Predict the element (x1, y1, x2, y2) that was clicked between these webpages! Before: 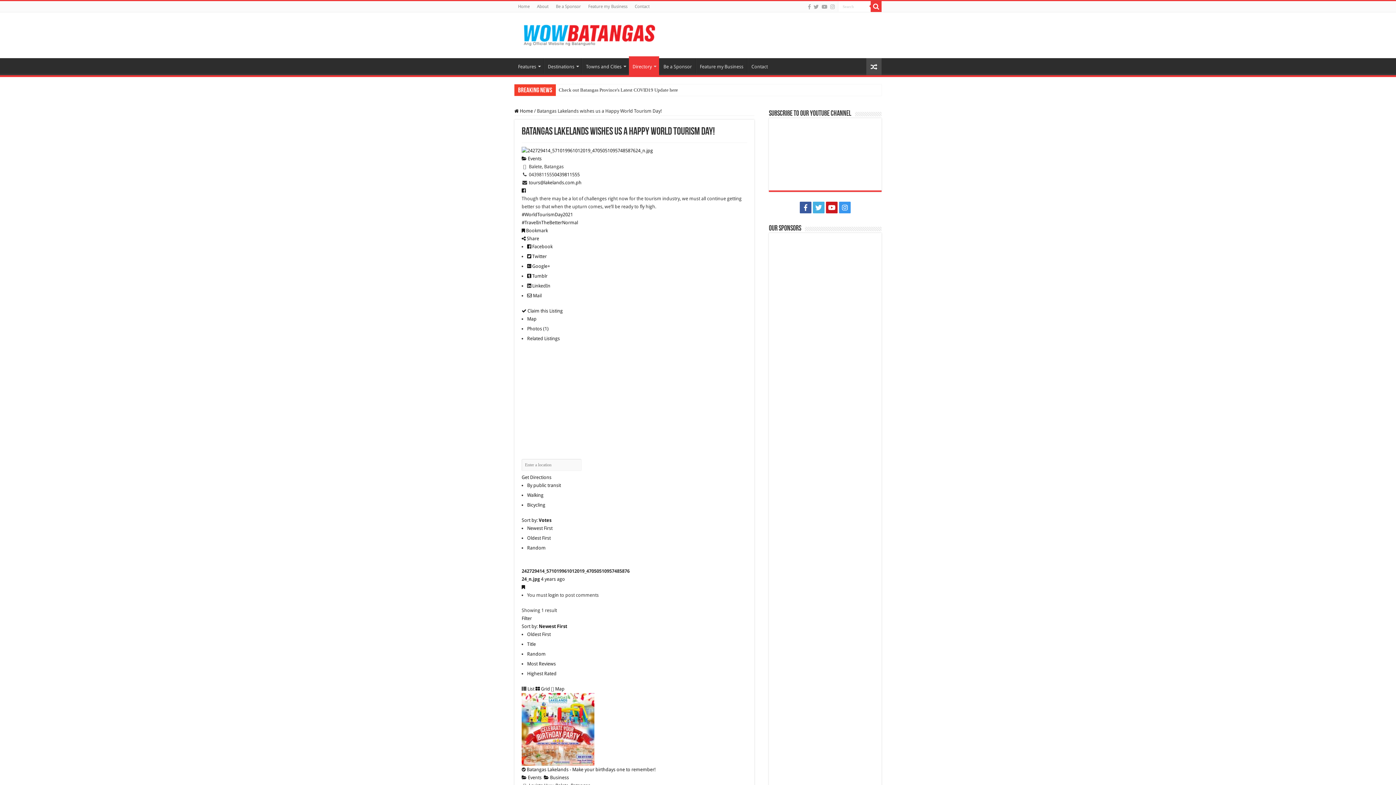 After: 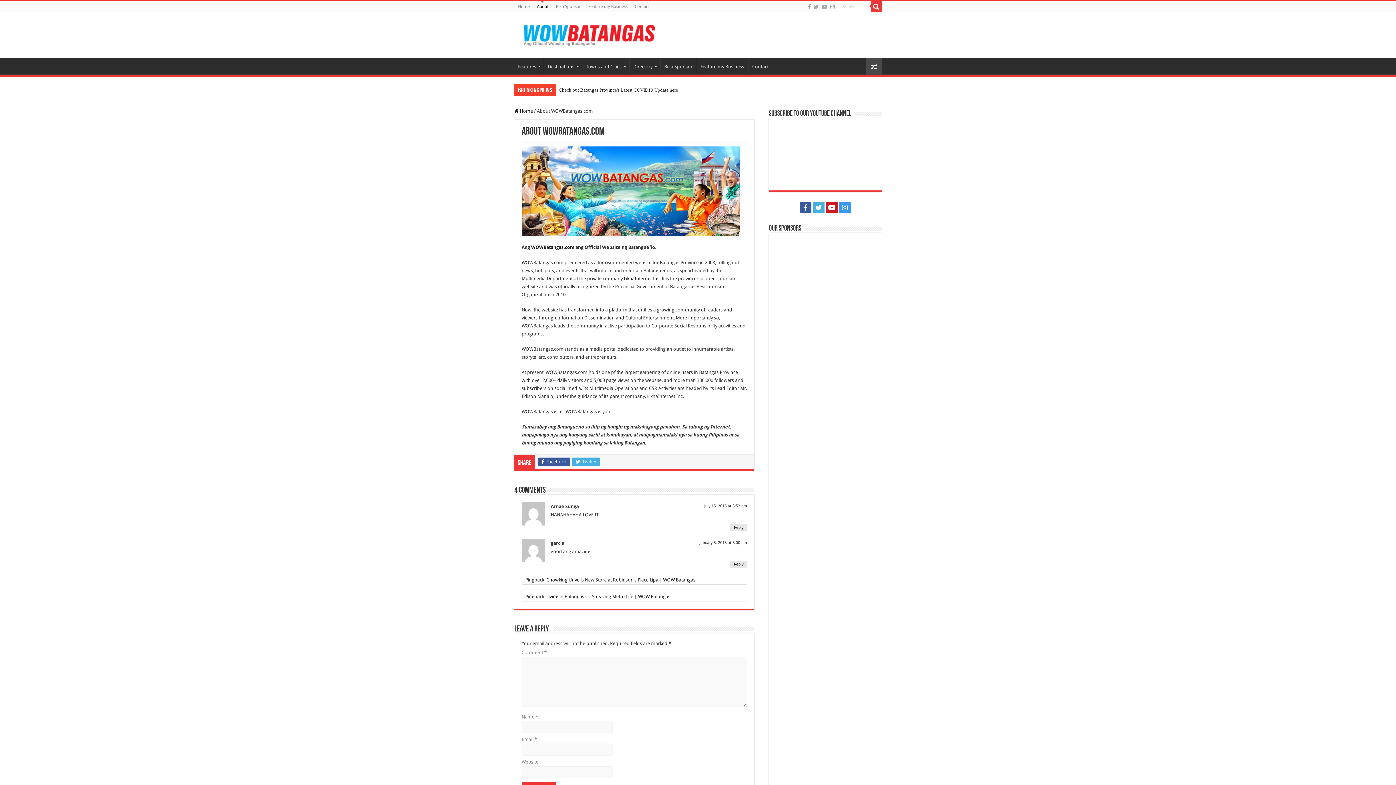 Action: bbox: (533, 1, 552, 12) label: About